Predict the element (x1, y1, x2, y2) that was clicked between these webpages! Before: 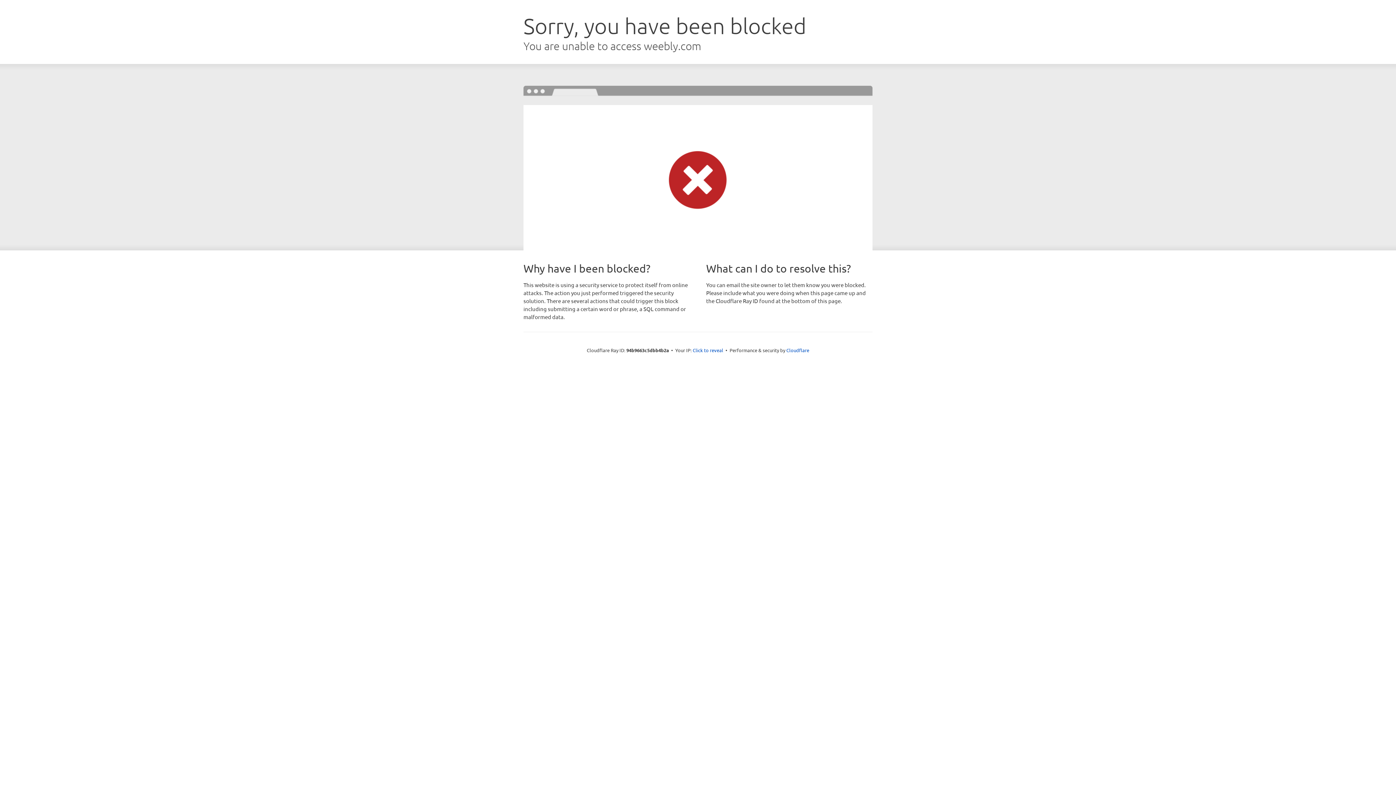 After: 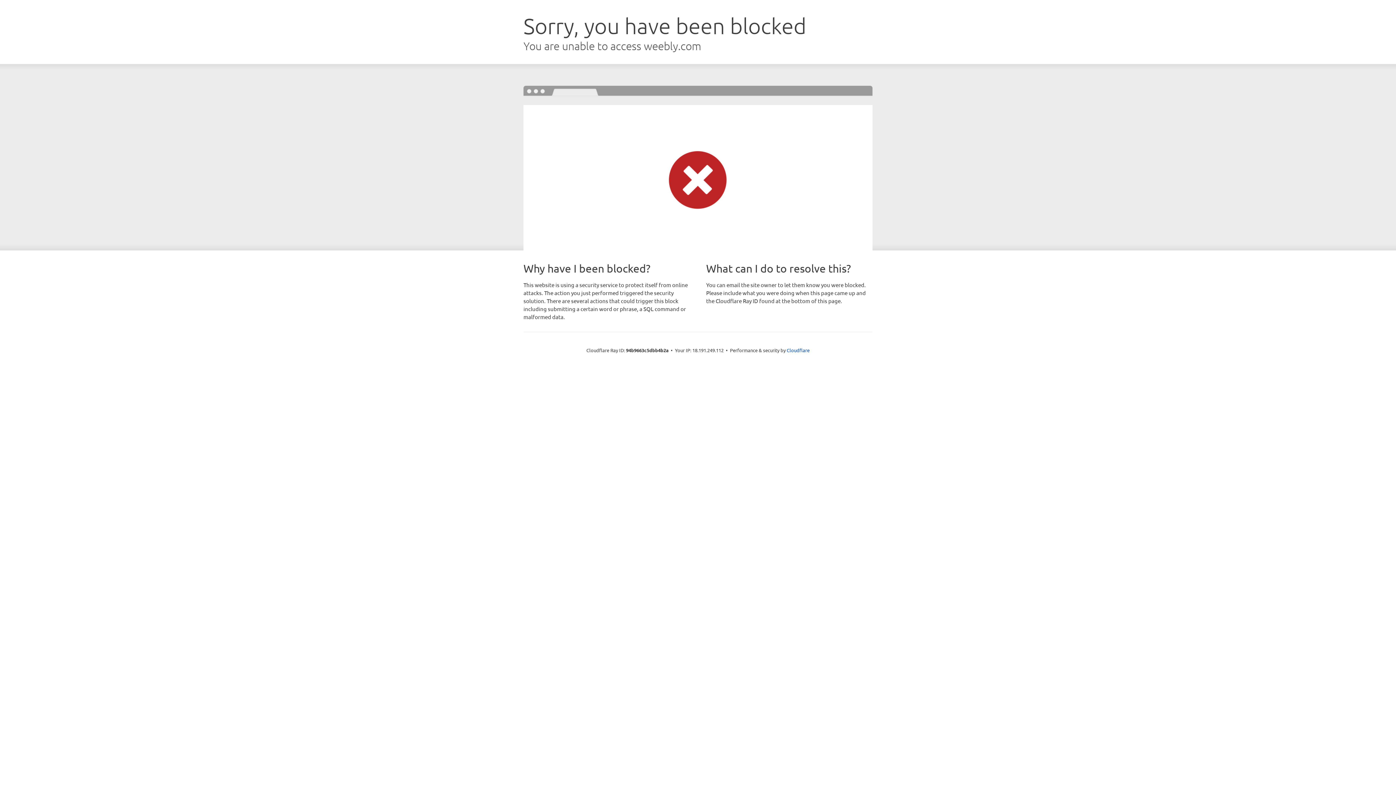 Action: label: Click to reveal bbox: (692, 346, 723, 353)